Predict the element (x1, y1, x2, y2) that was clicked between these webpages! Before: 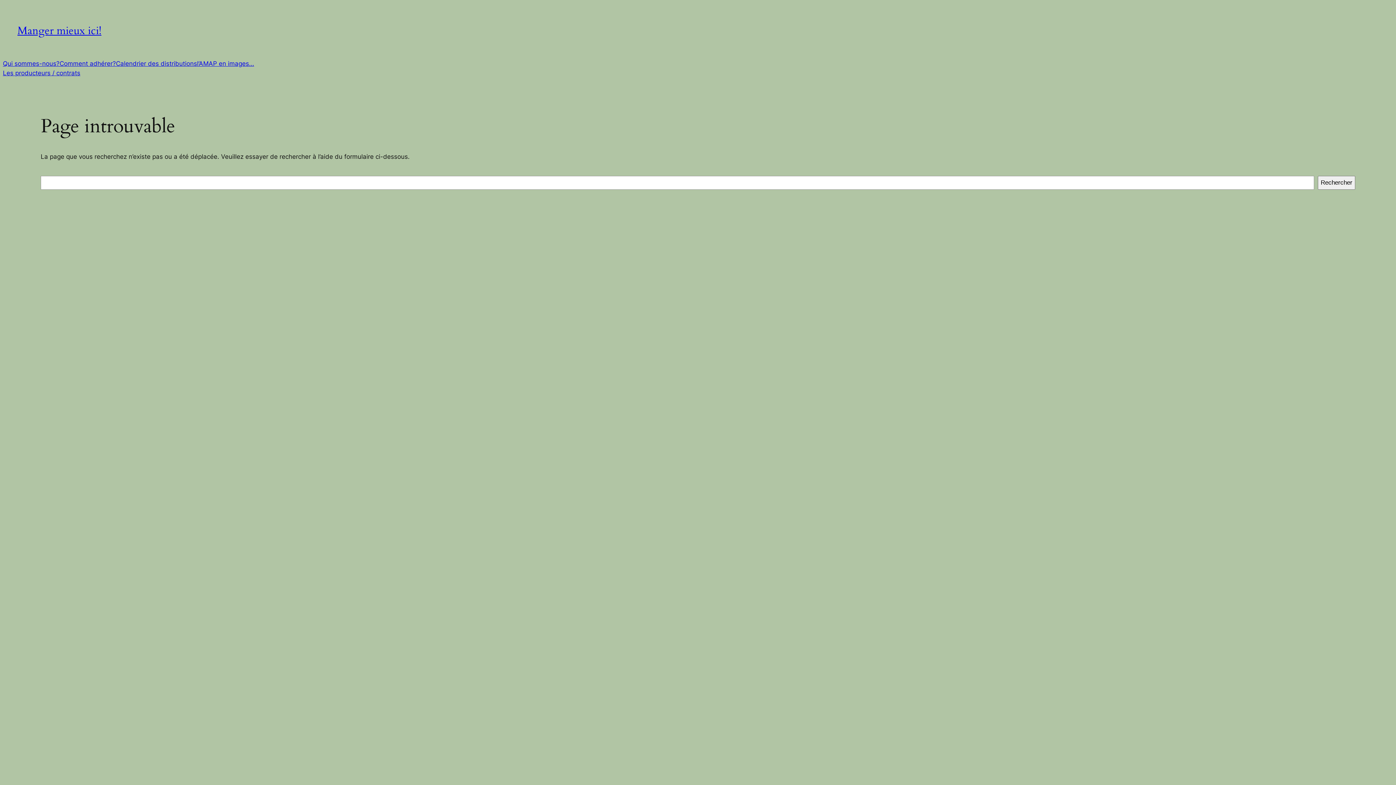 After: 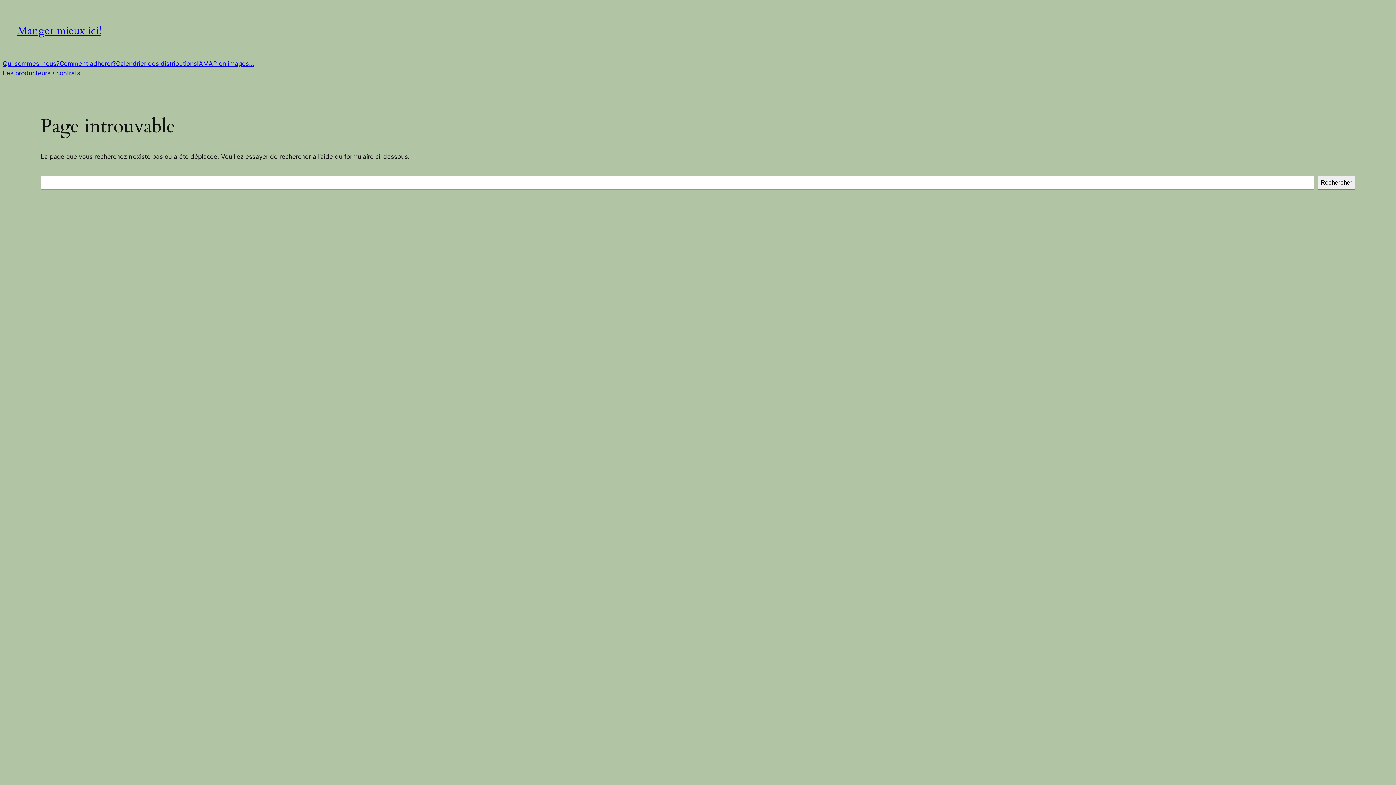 Action: bbox: (59, 58, 116, 68) label: Comment adhérer?